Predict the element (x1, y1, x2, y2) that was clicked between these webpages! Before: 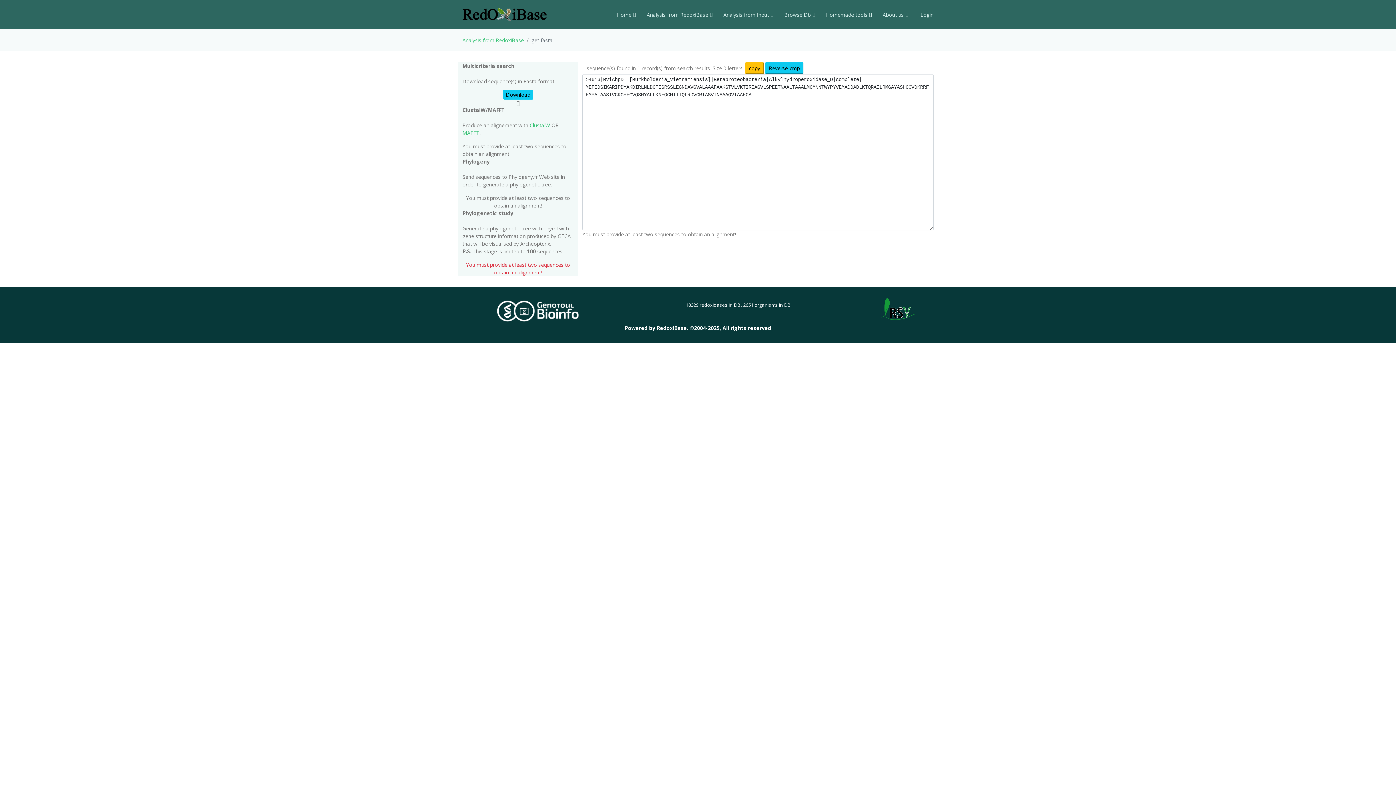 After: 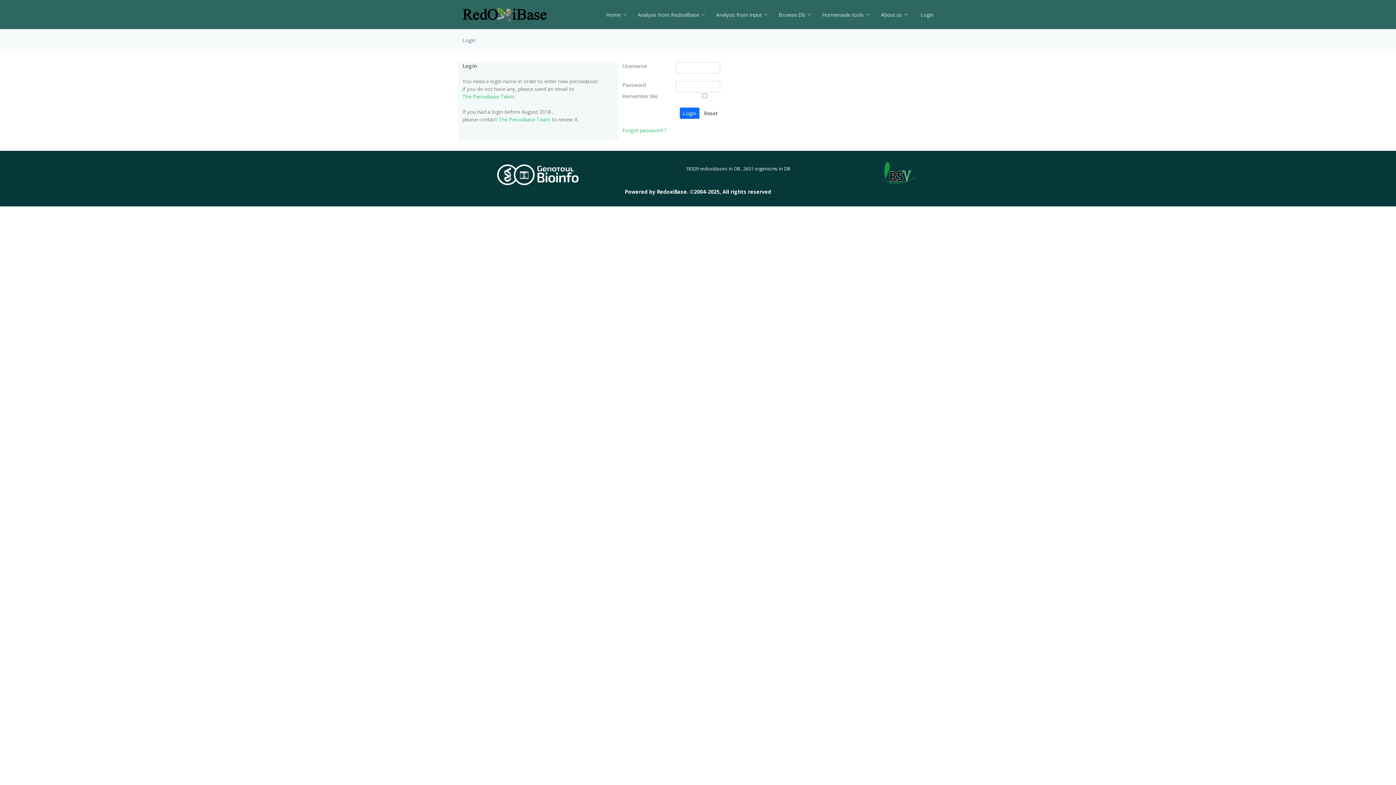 Action: bbox: (908, 7, 933, 22) label:  Login